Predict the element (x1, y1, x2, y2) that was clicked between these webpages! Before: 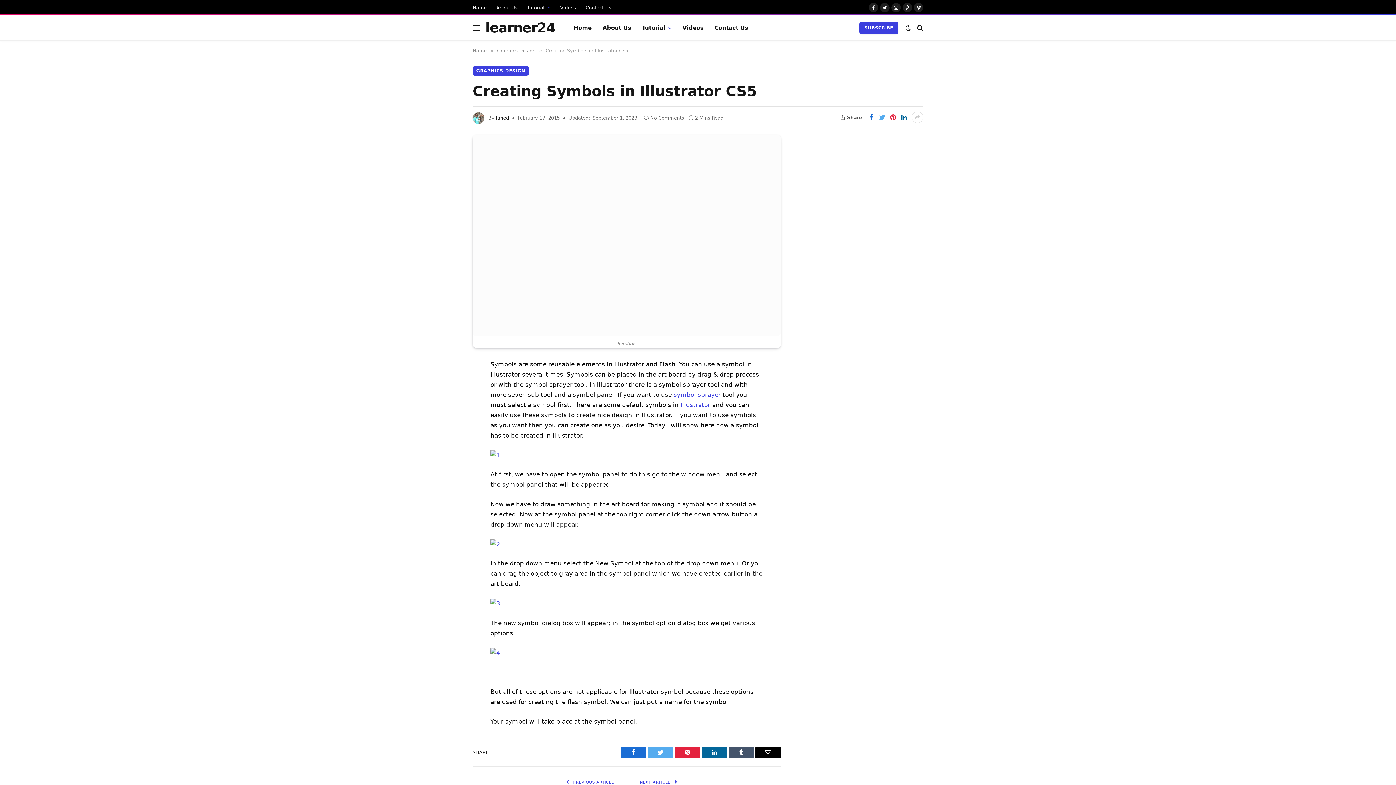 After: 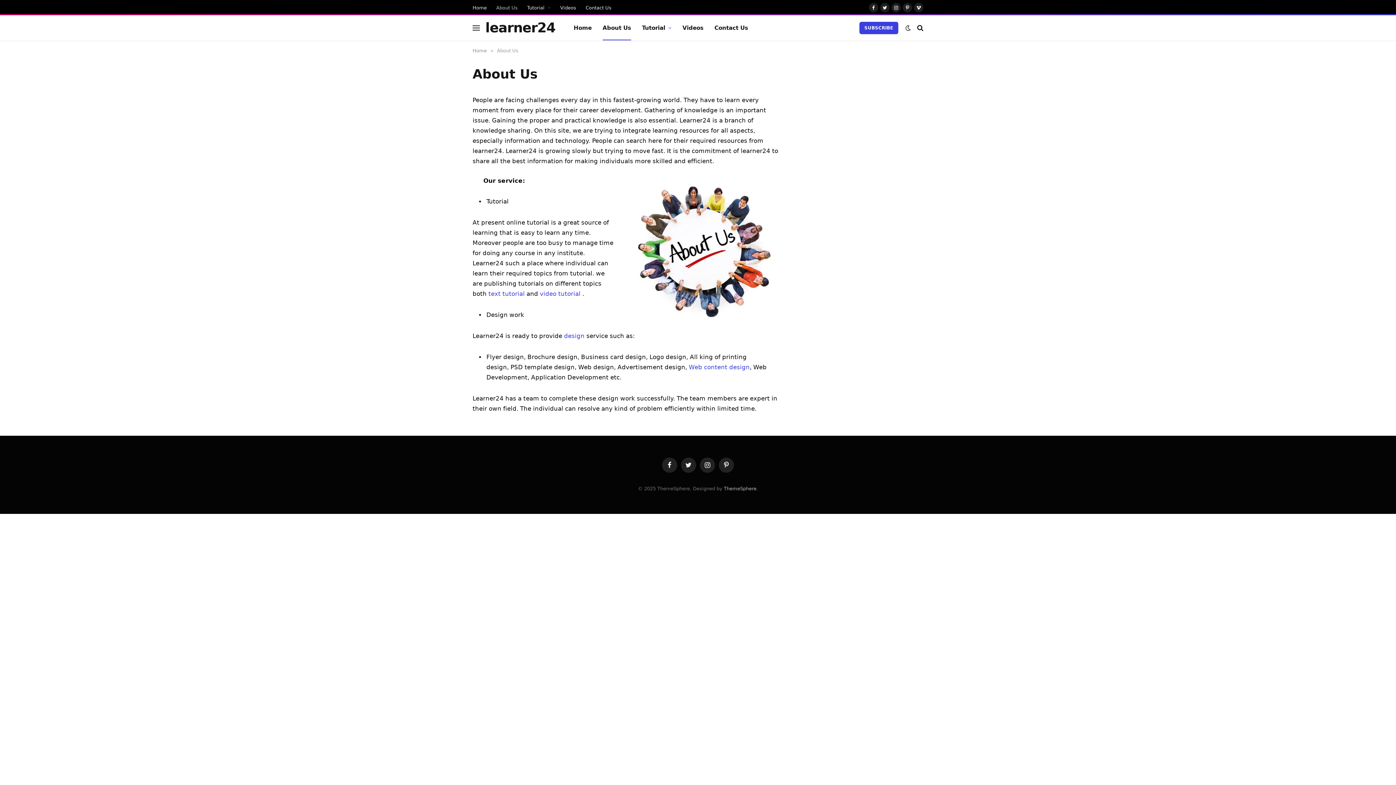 Action: bbox: (491, 1, 522, 14) label: About Us